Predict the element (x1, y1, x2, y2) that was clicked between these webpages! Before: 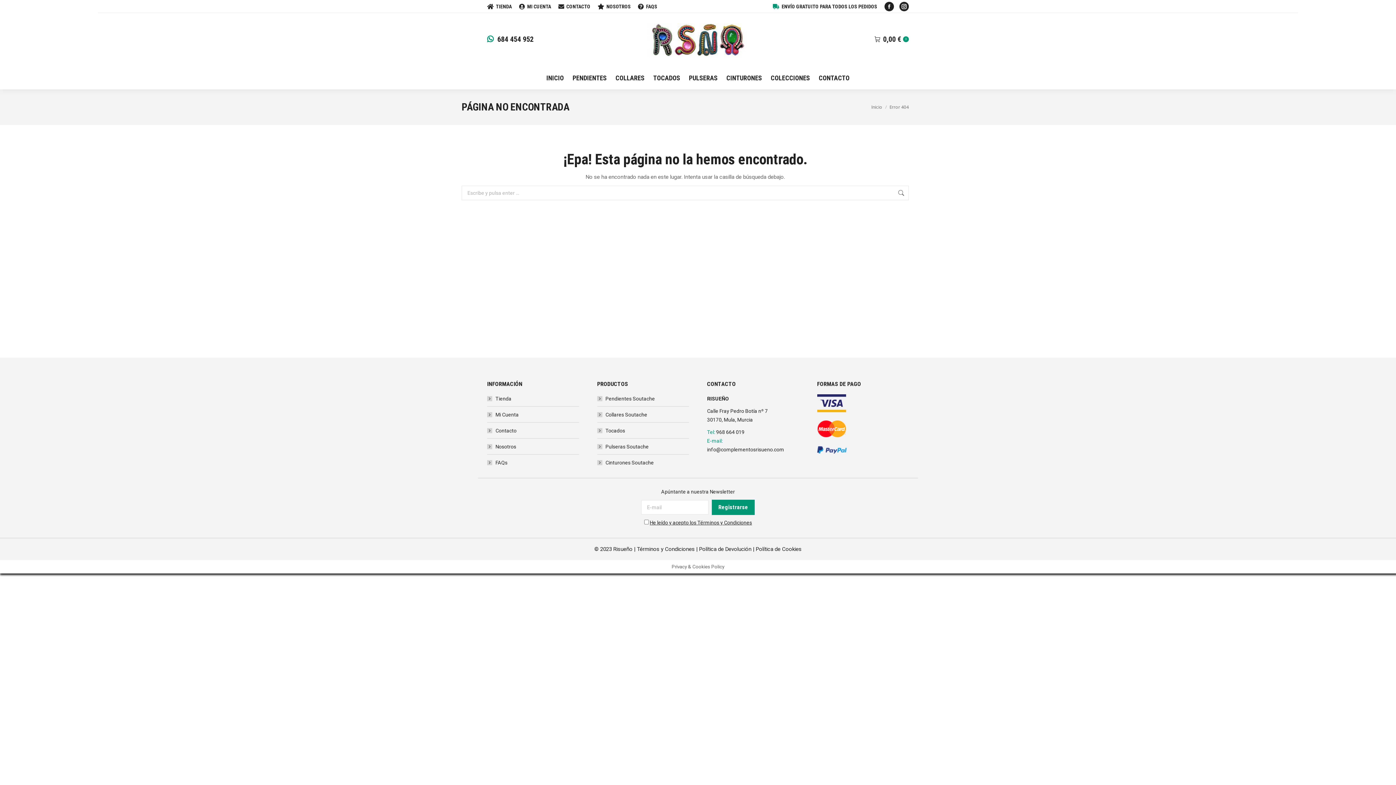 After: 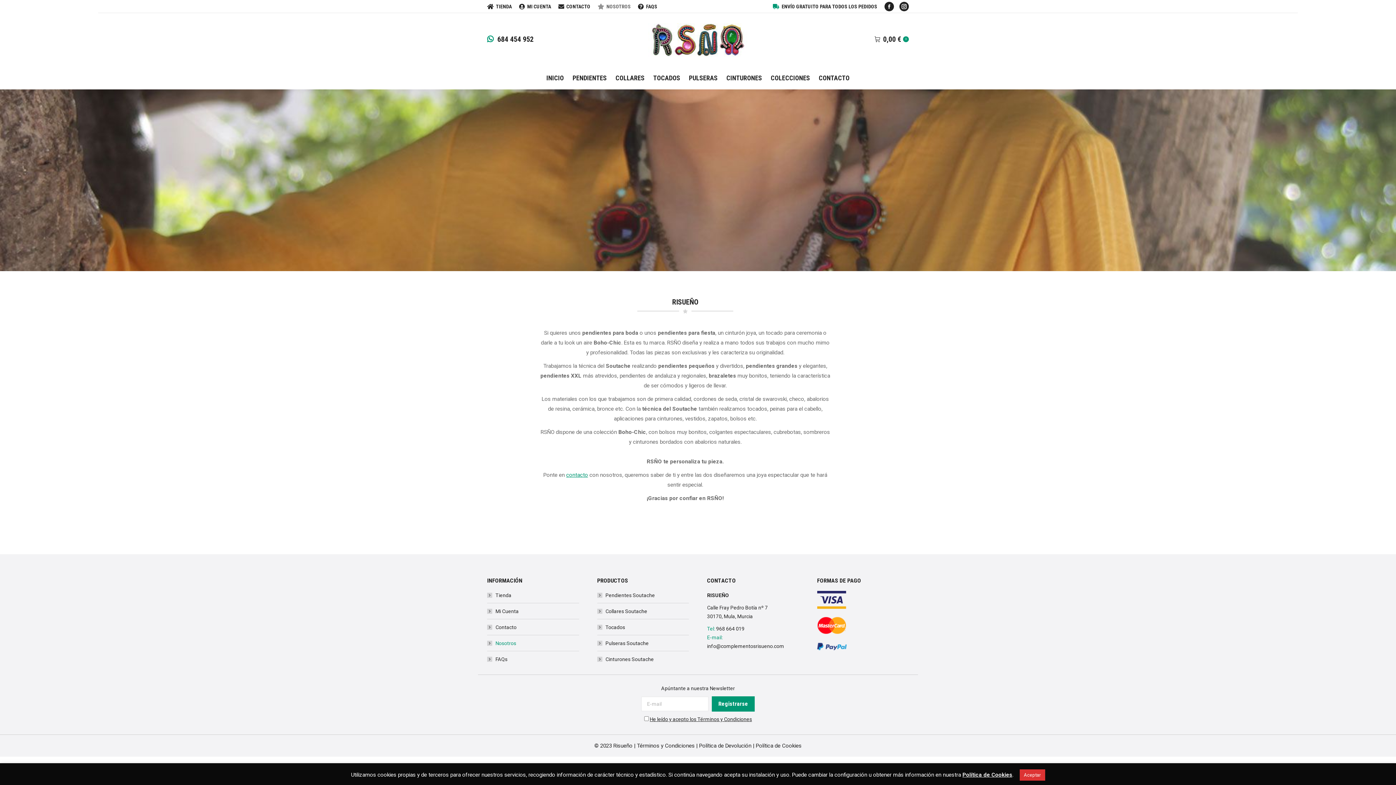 Action: bbox: (597, 2, 630, 10) label: NOSOTROS